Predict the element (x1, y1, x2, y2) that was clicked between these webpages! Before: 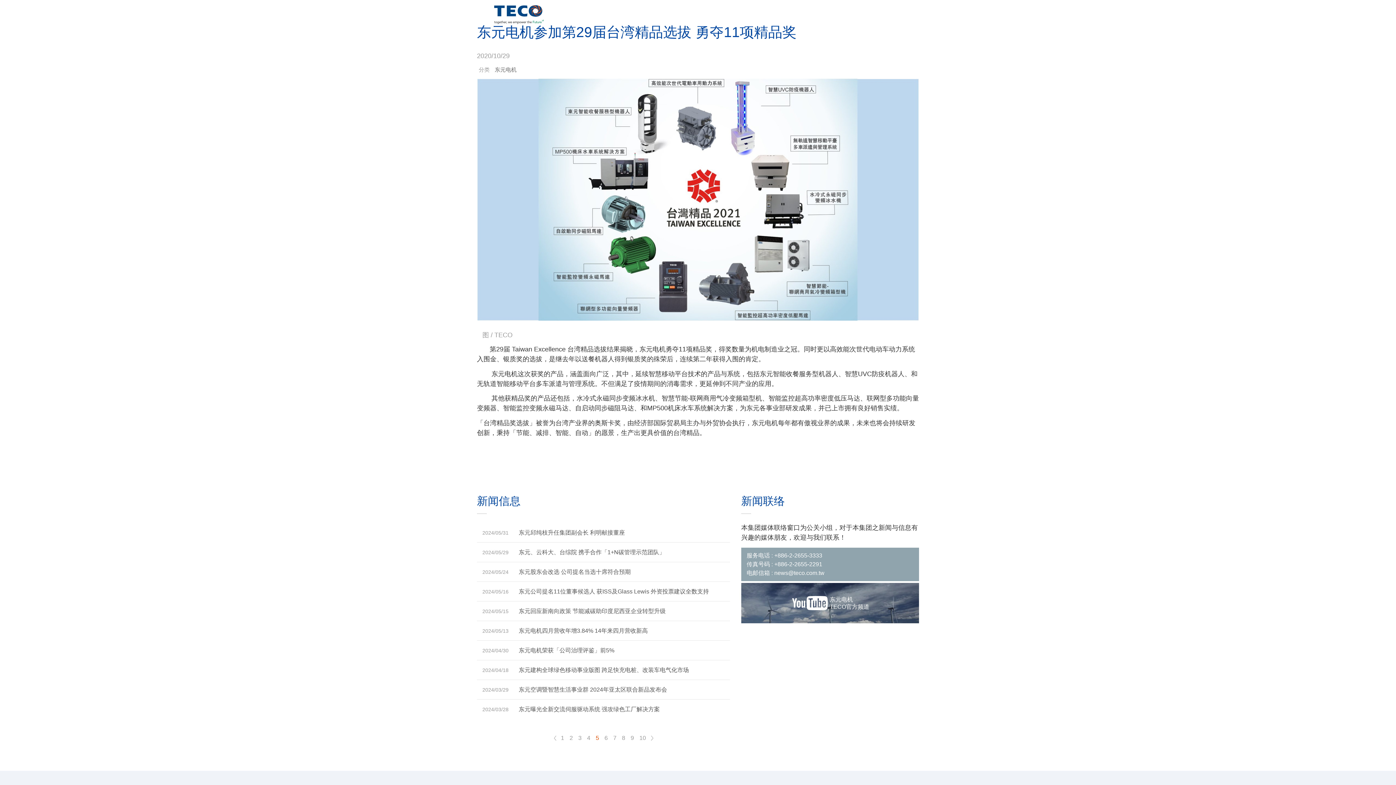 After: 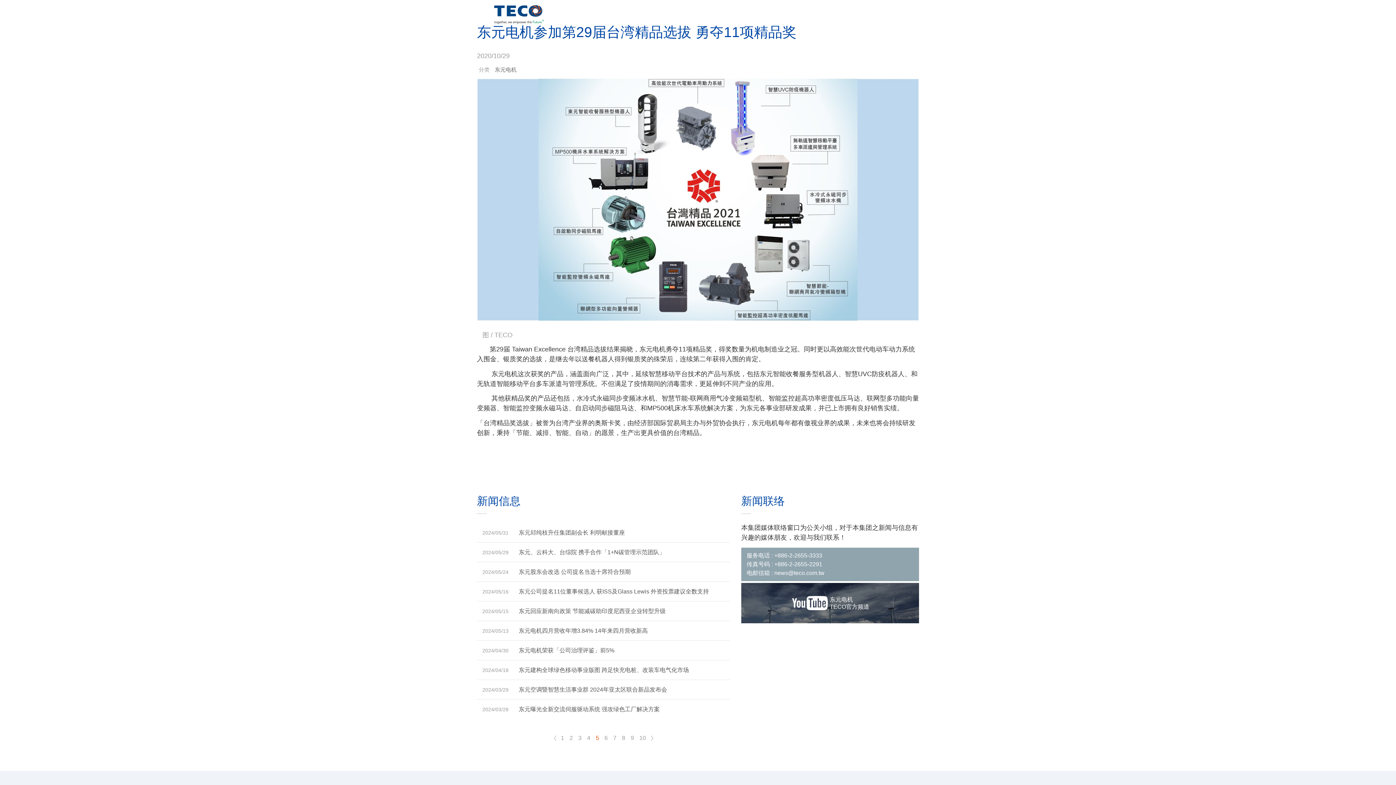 Action: bbox: (741, 583, 919, 623) label:  
东元电机 TECO官方频道